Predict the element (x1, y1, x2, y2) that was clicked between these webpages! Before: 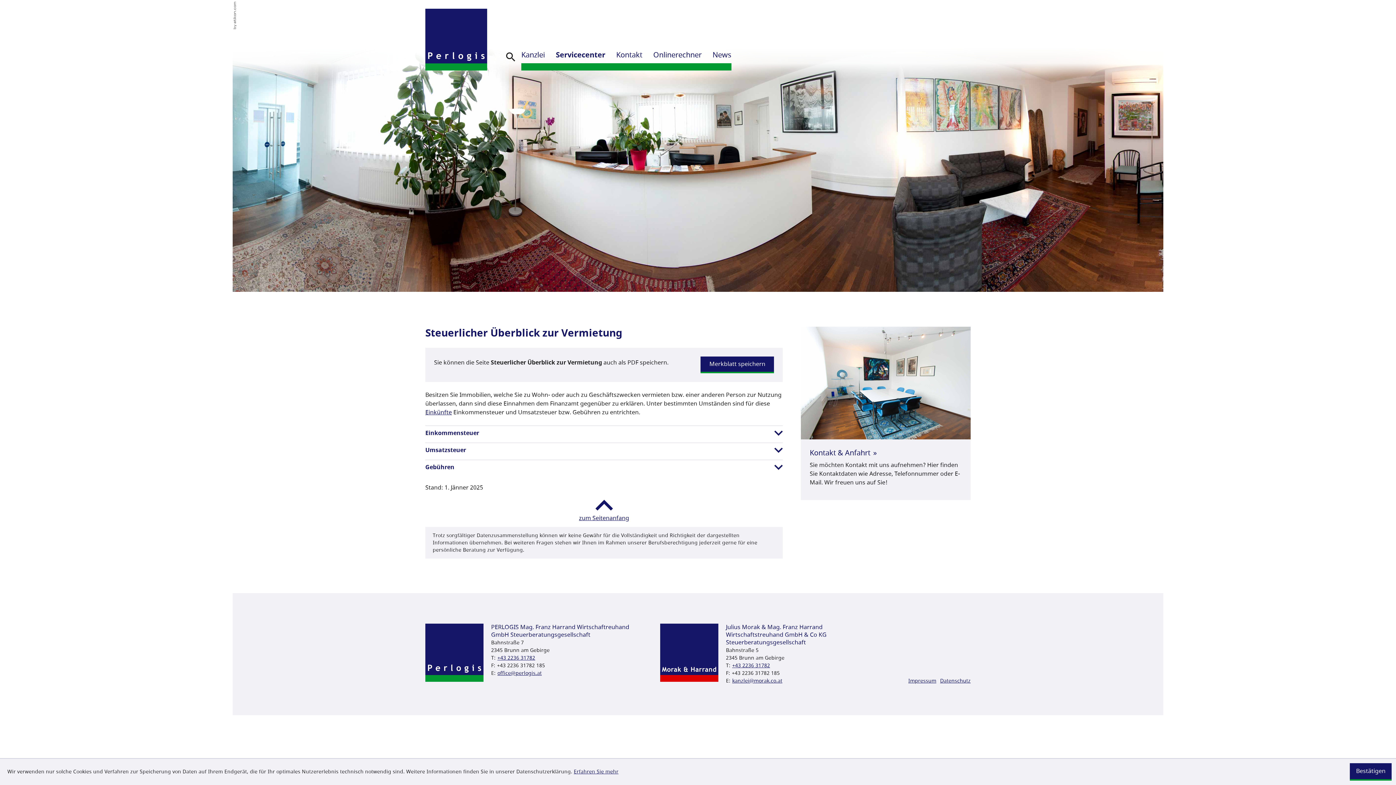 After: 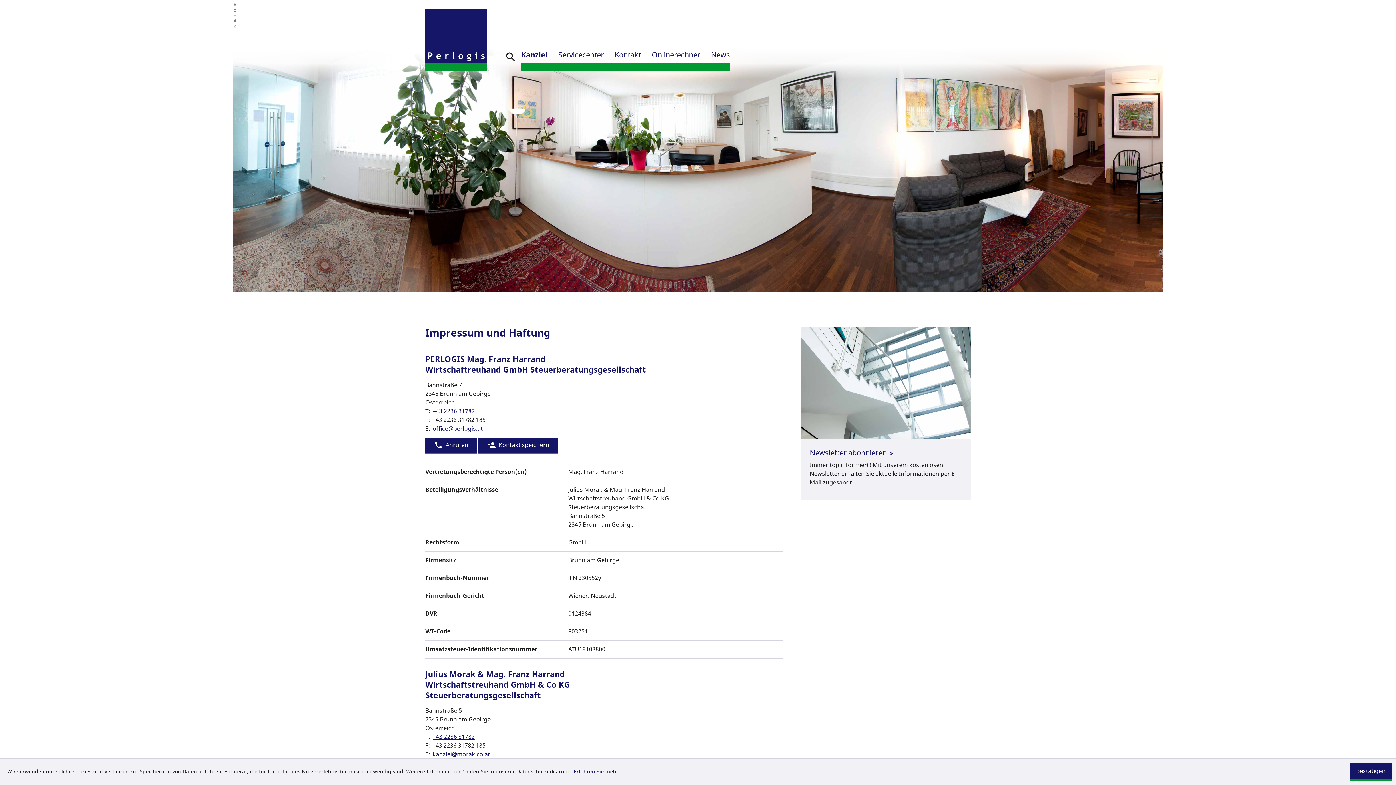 Action: bbox: (908, 677, 936, 684) label: Impressum